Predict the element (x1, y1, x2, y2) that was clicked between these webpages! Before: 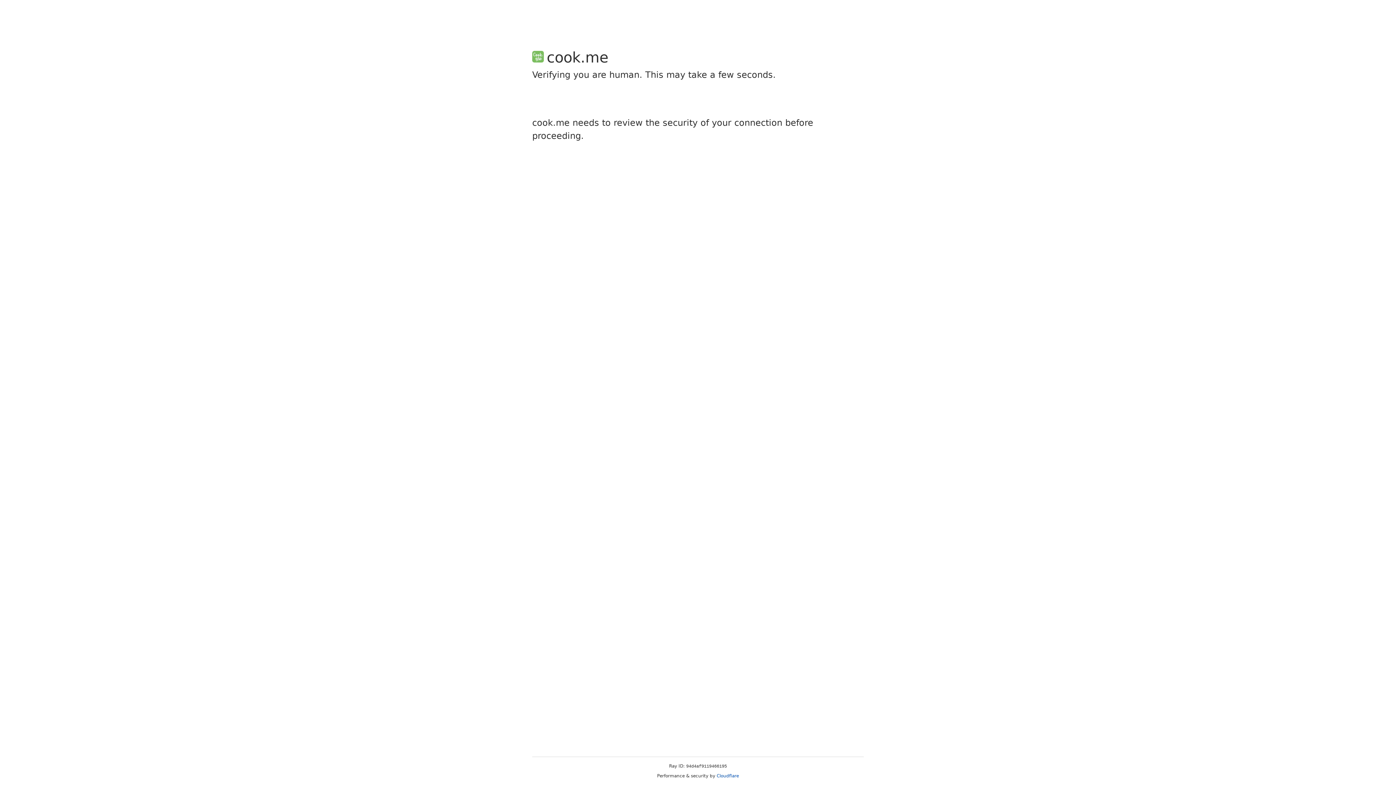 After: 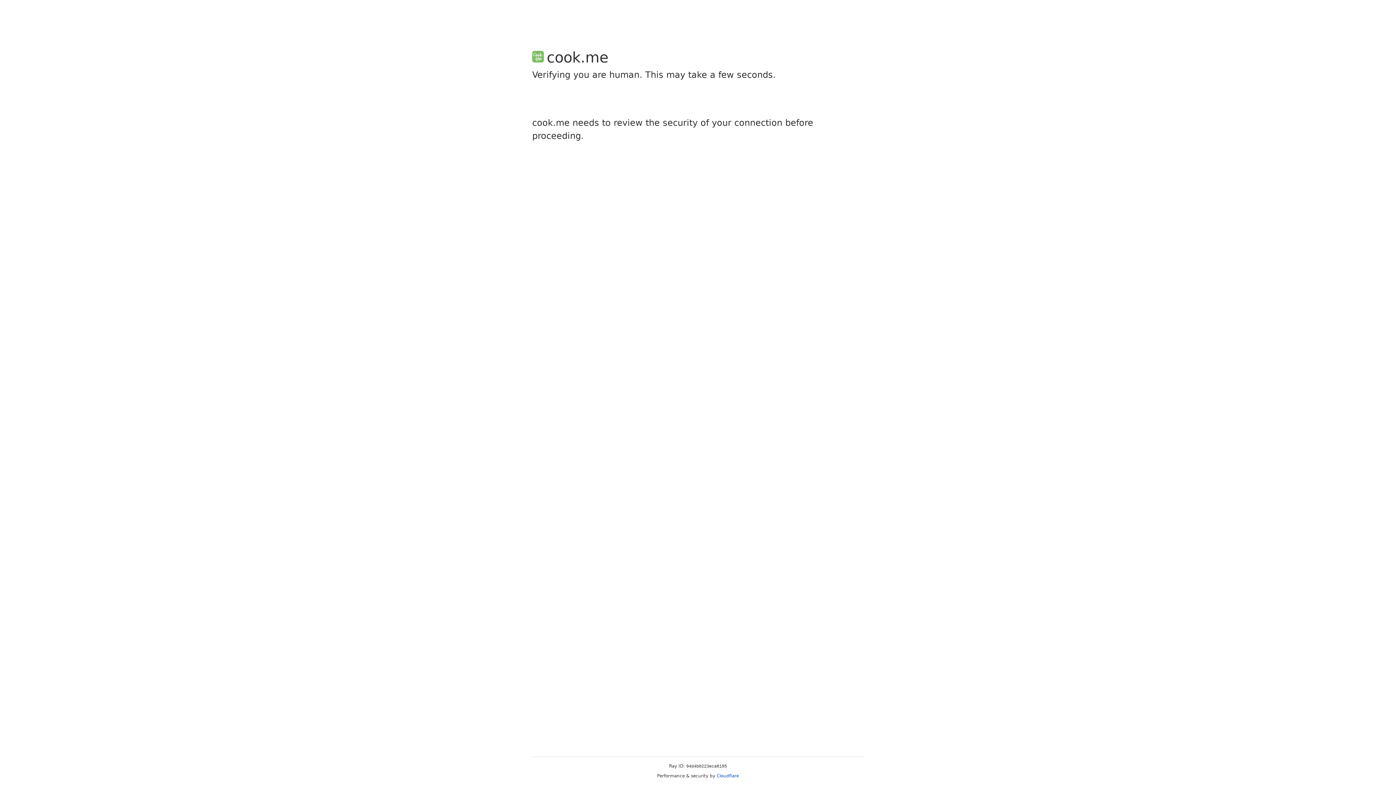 Action: bbox: (716, 773, 739, 778) label: Cloudflare